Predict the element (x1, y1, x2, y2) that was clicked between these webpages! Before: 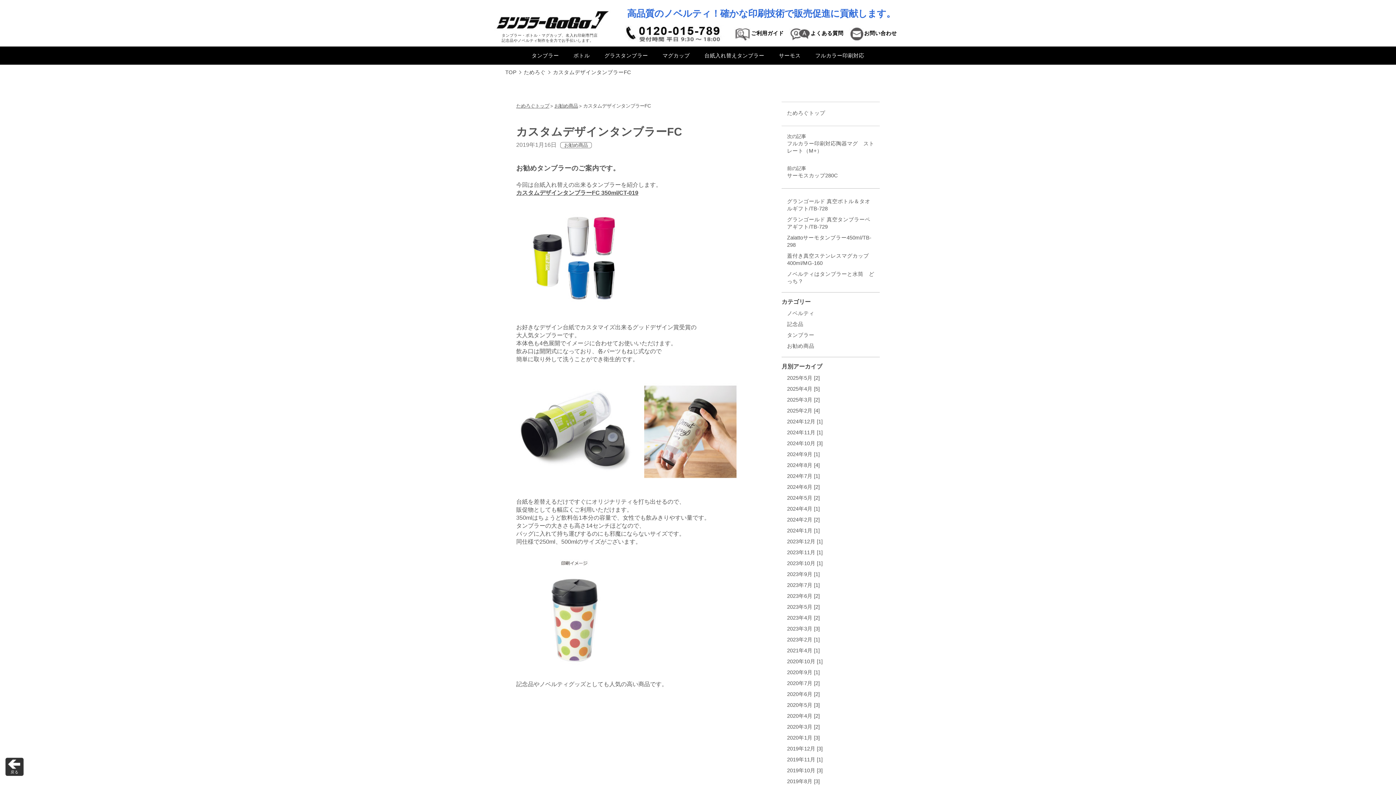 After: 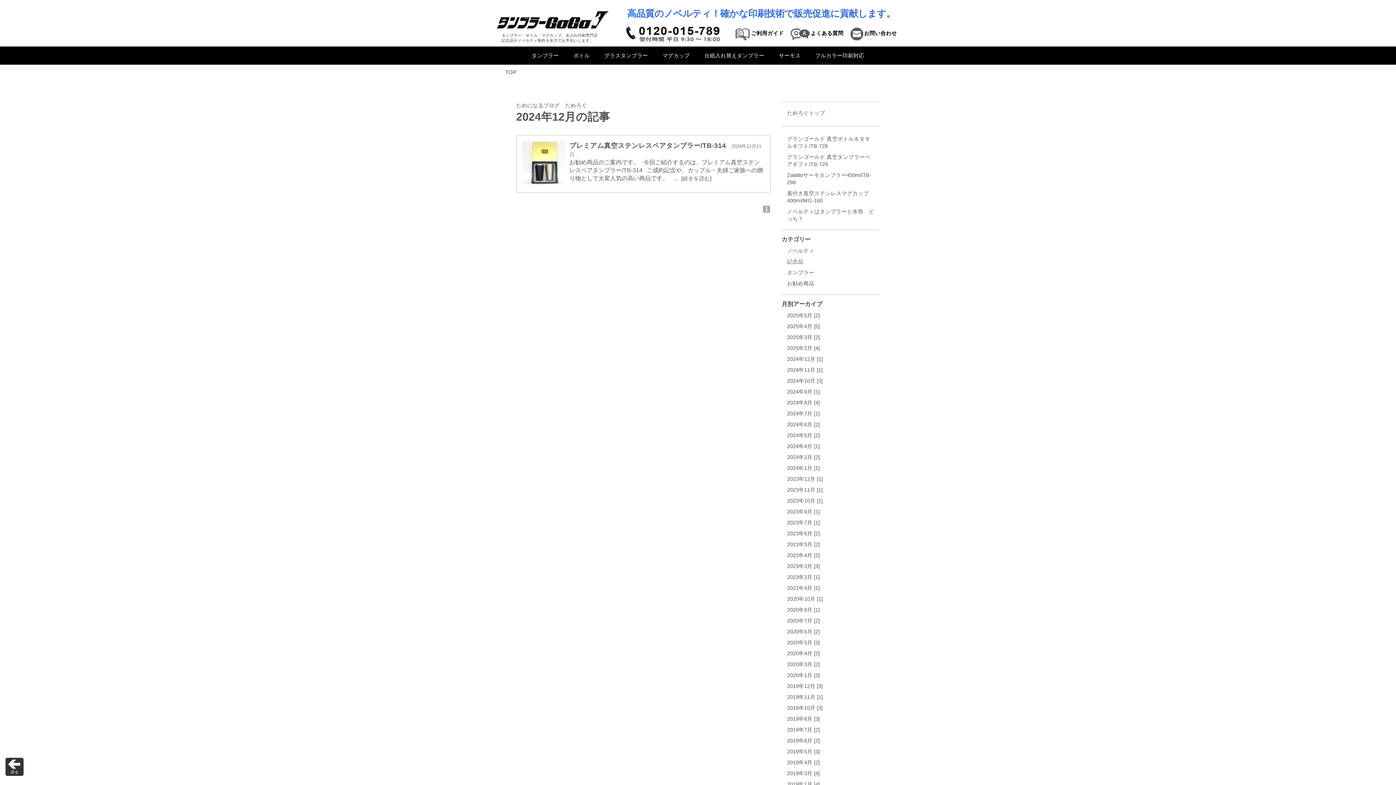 Action: label: 2024年12月 [1] bbox: (787, 418, 822, 424)